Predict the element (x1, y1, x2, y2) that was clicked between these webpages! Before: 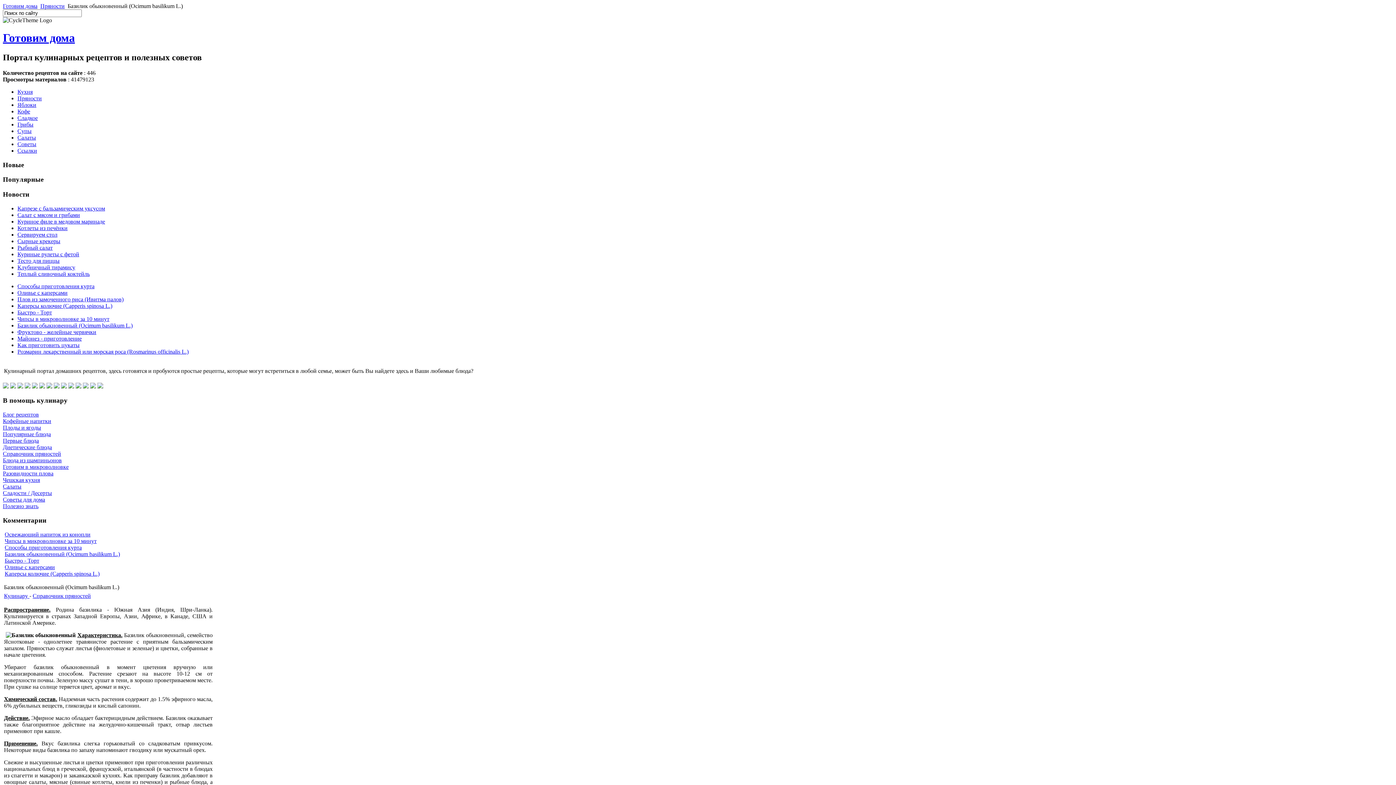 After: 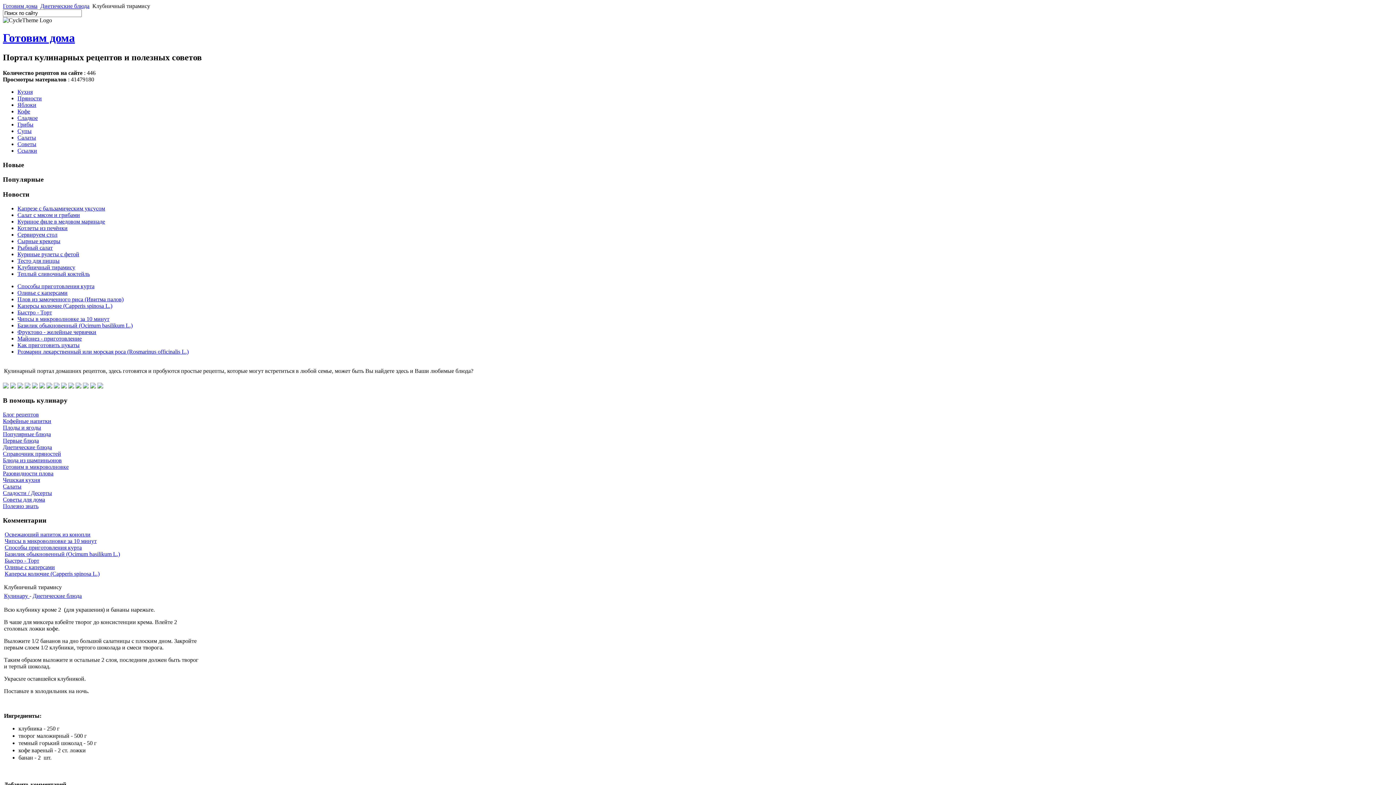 Action: bbox: (17, 264, 75, 270) label: Клубничный тирамису